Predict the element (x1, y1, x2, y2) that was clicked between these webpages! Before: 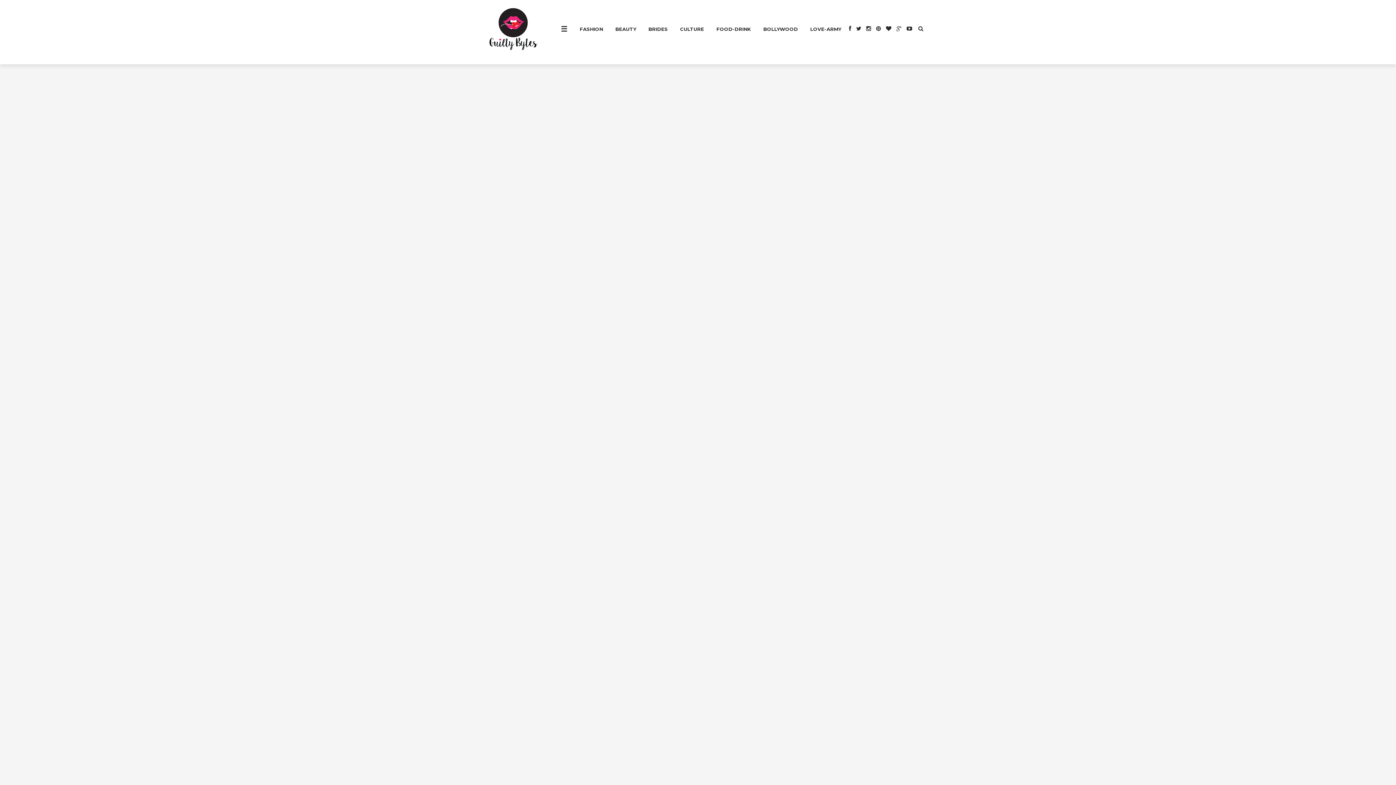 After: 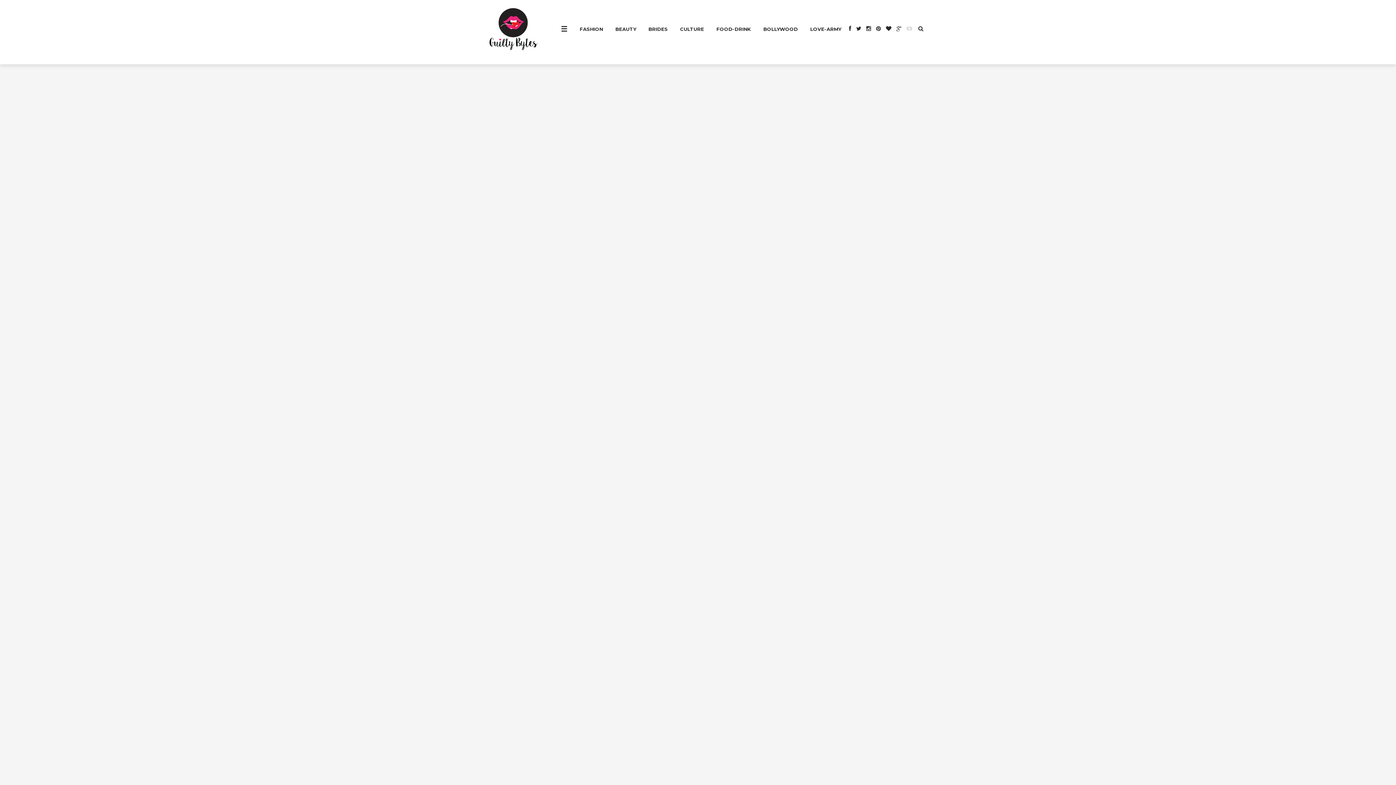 Action: bbox: (903, 24, 912, 32)